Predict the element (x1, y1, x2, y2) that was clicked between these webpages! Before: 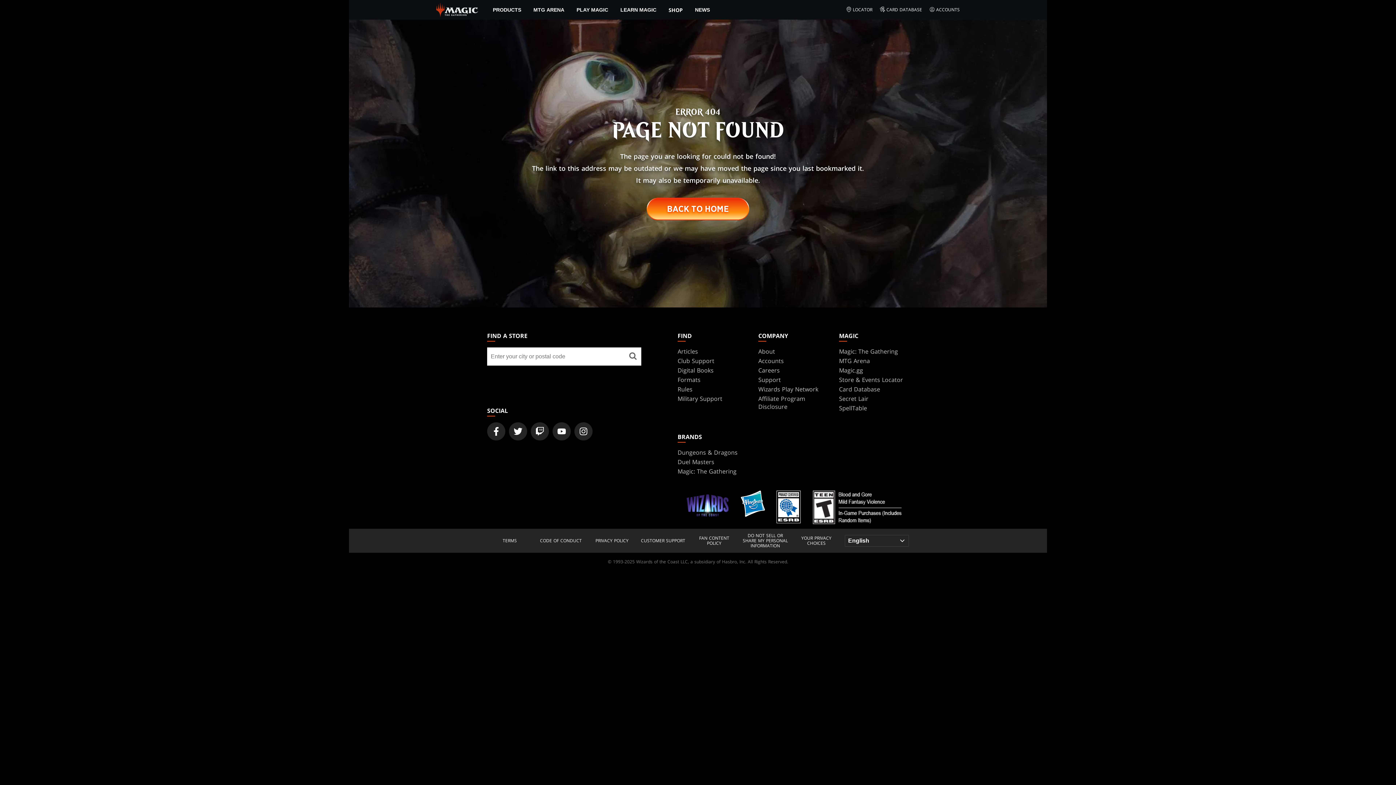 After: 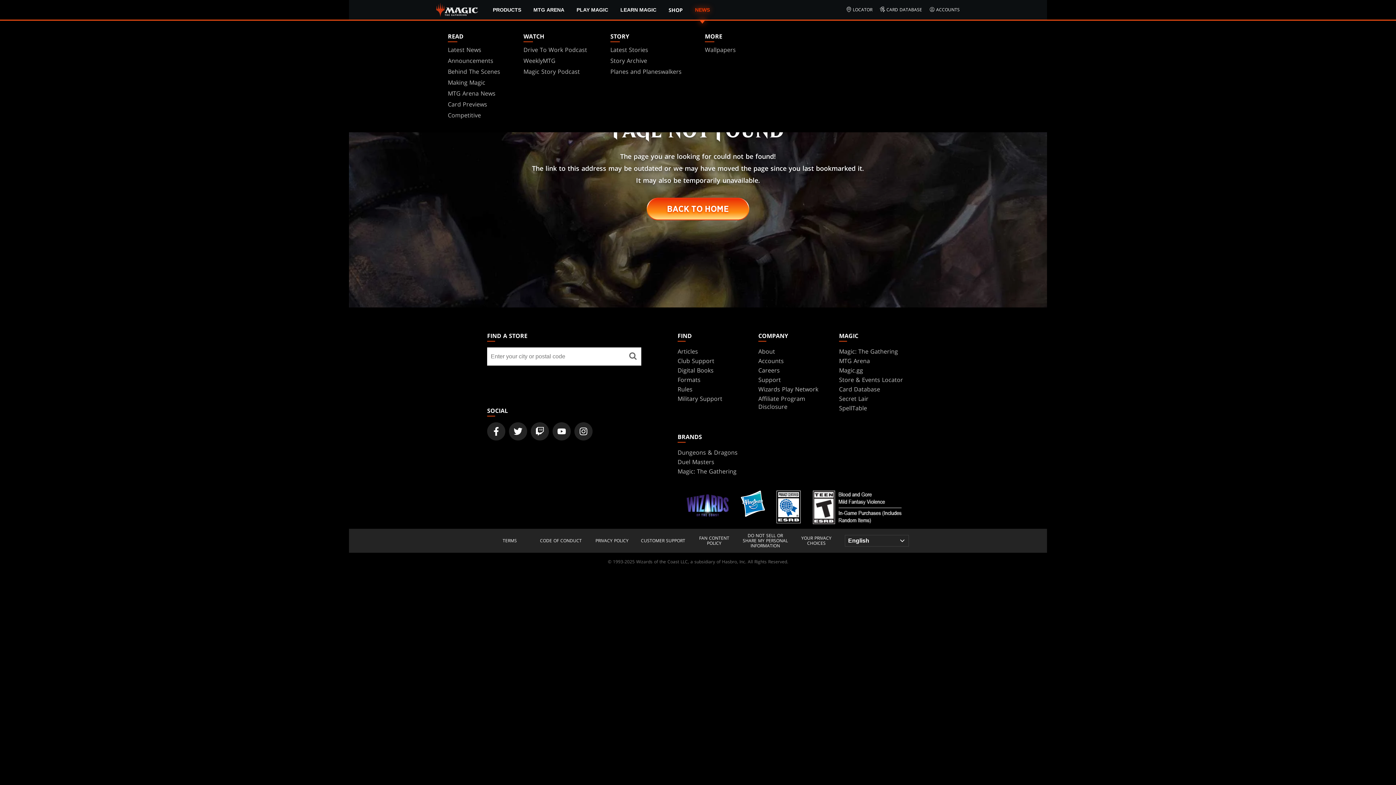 Action: label: NEWS bbox: (689, 0, 716, 19)